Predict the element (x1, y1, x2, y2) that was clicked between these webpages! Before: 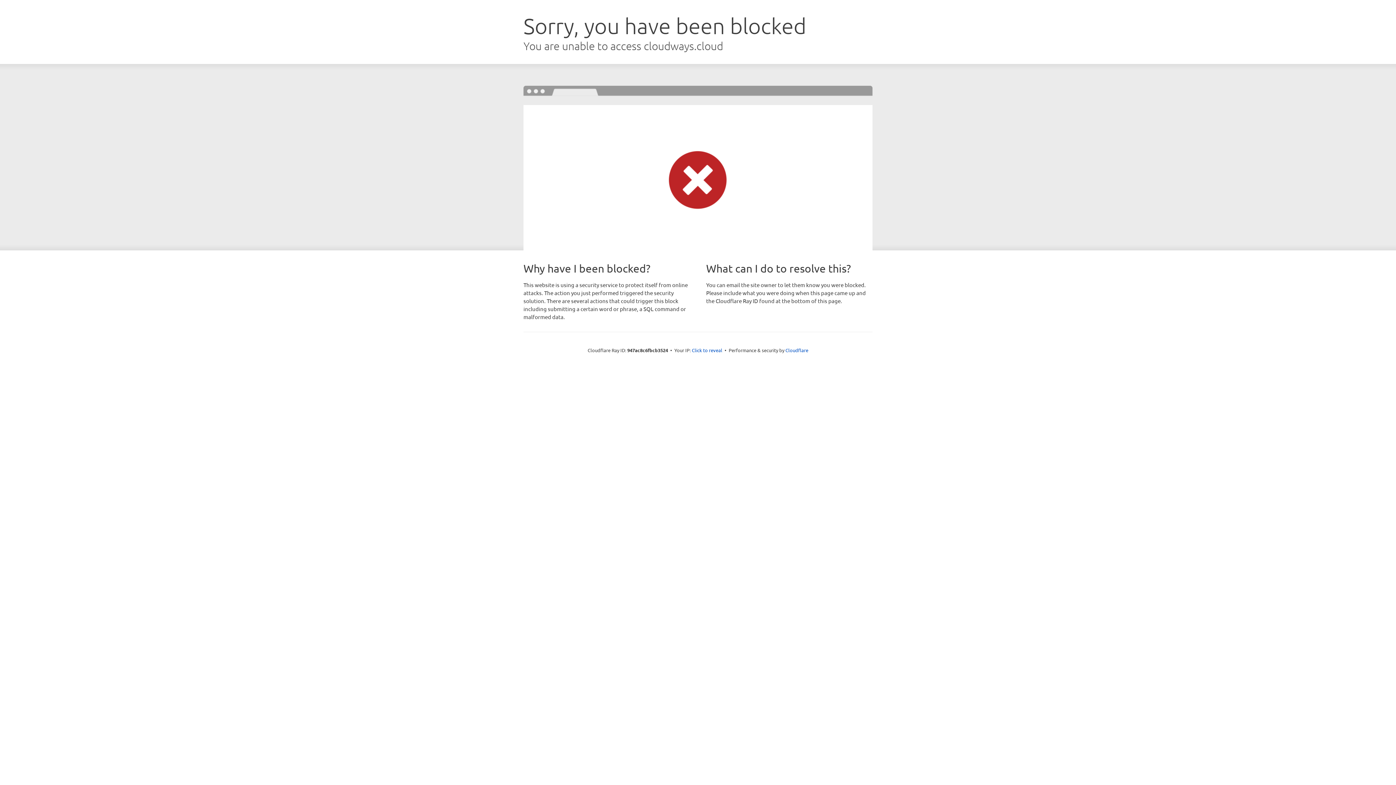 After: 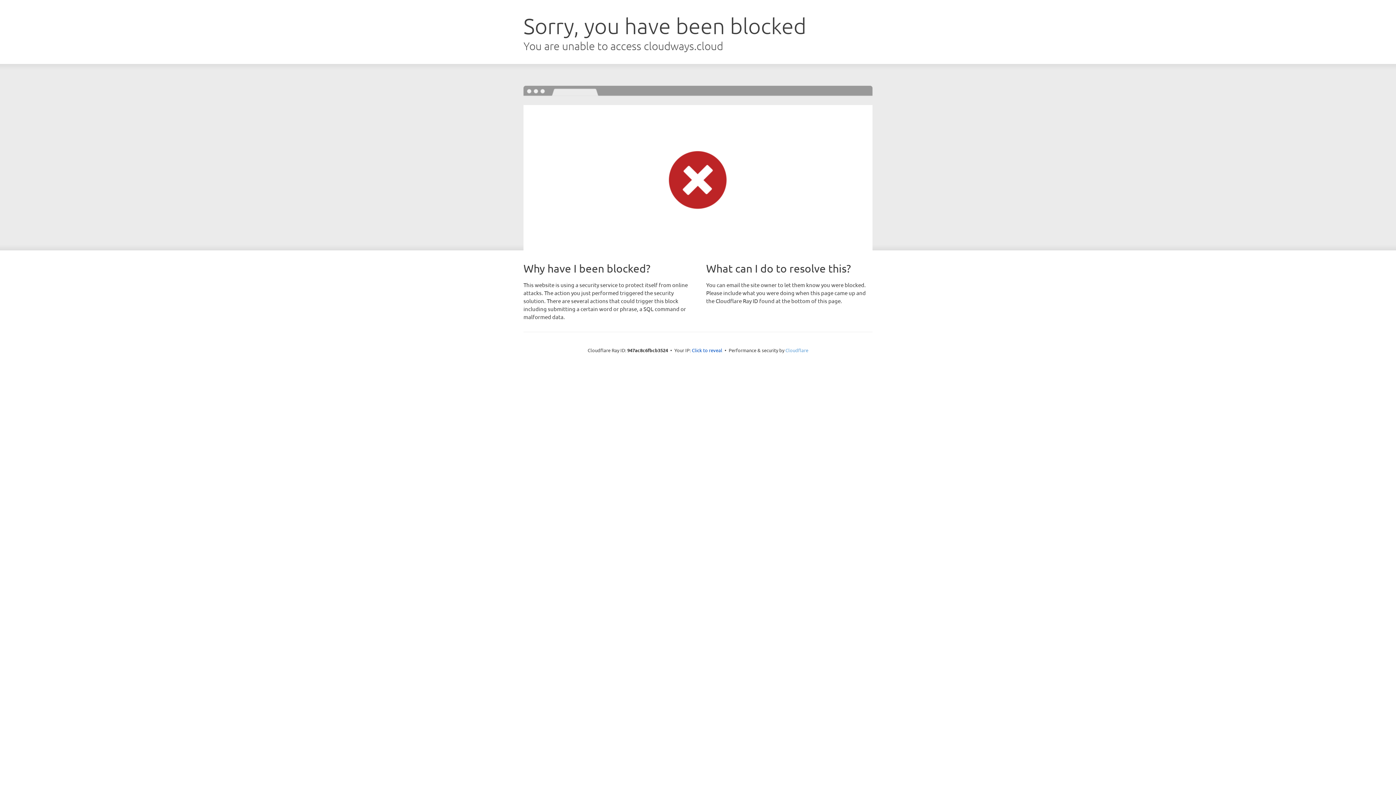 Action: label: Cloudflare bbox: (785, 347, 808, 353)